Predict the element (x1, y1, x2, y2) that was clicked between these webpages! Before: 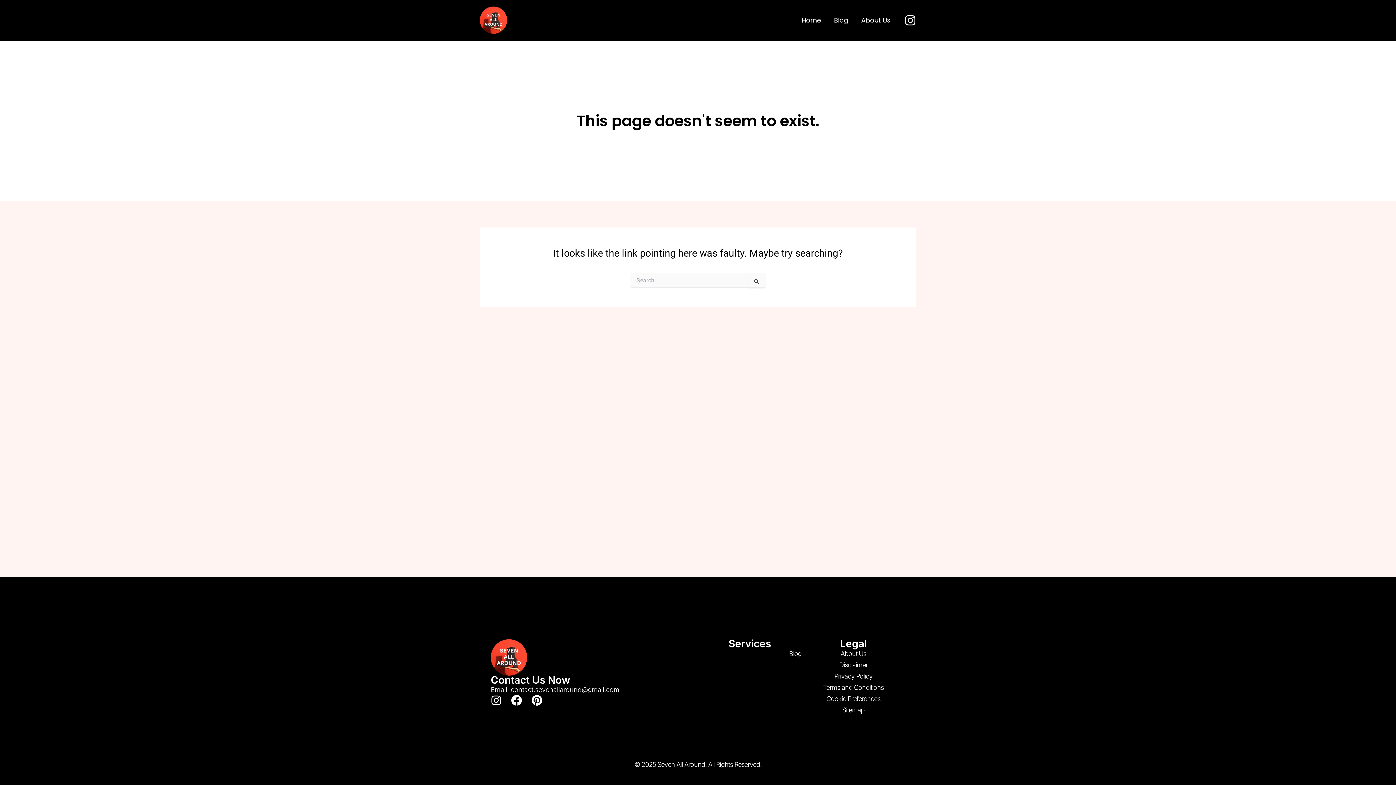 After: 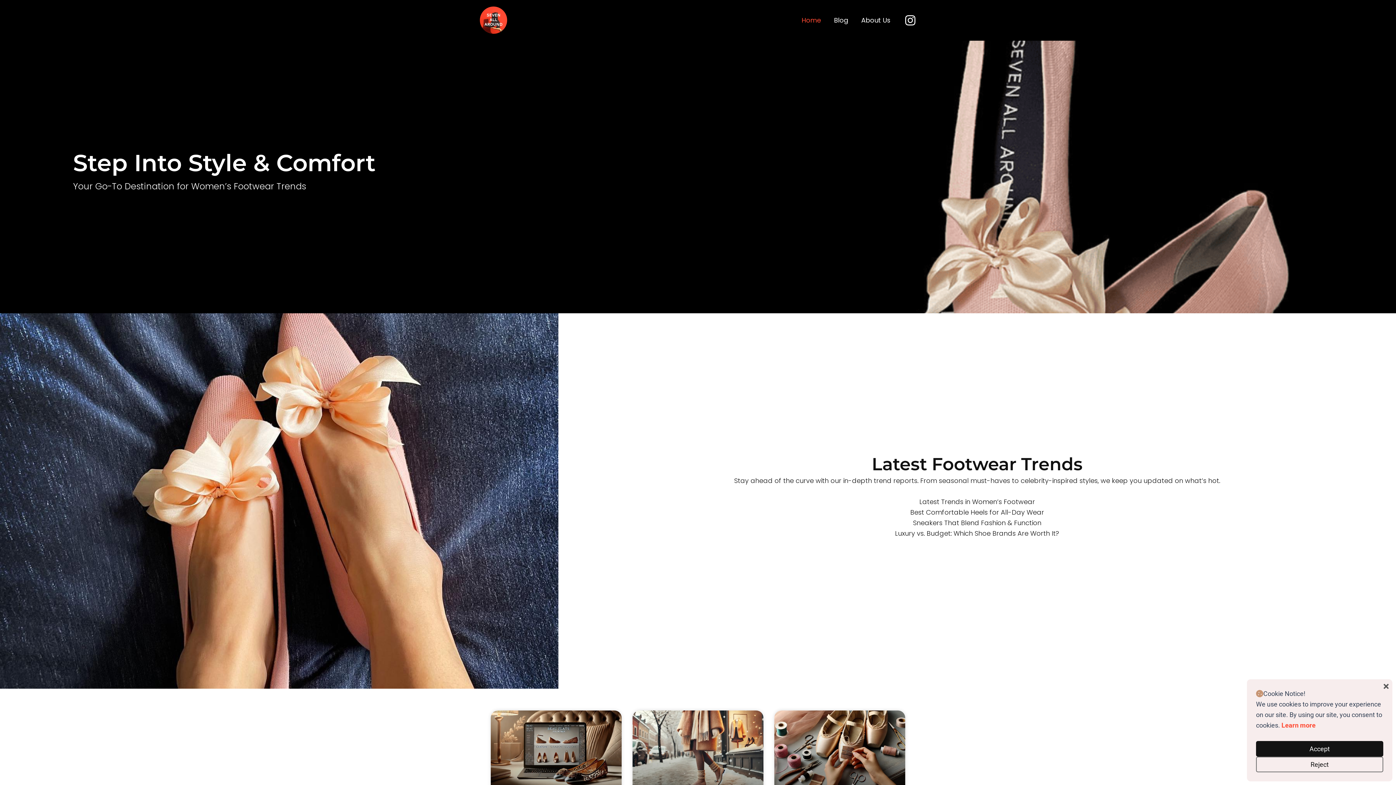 Action: bbox: (480, 15, 507, 23)